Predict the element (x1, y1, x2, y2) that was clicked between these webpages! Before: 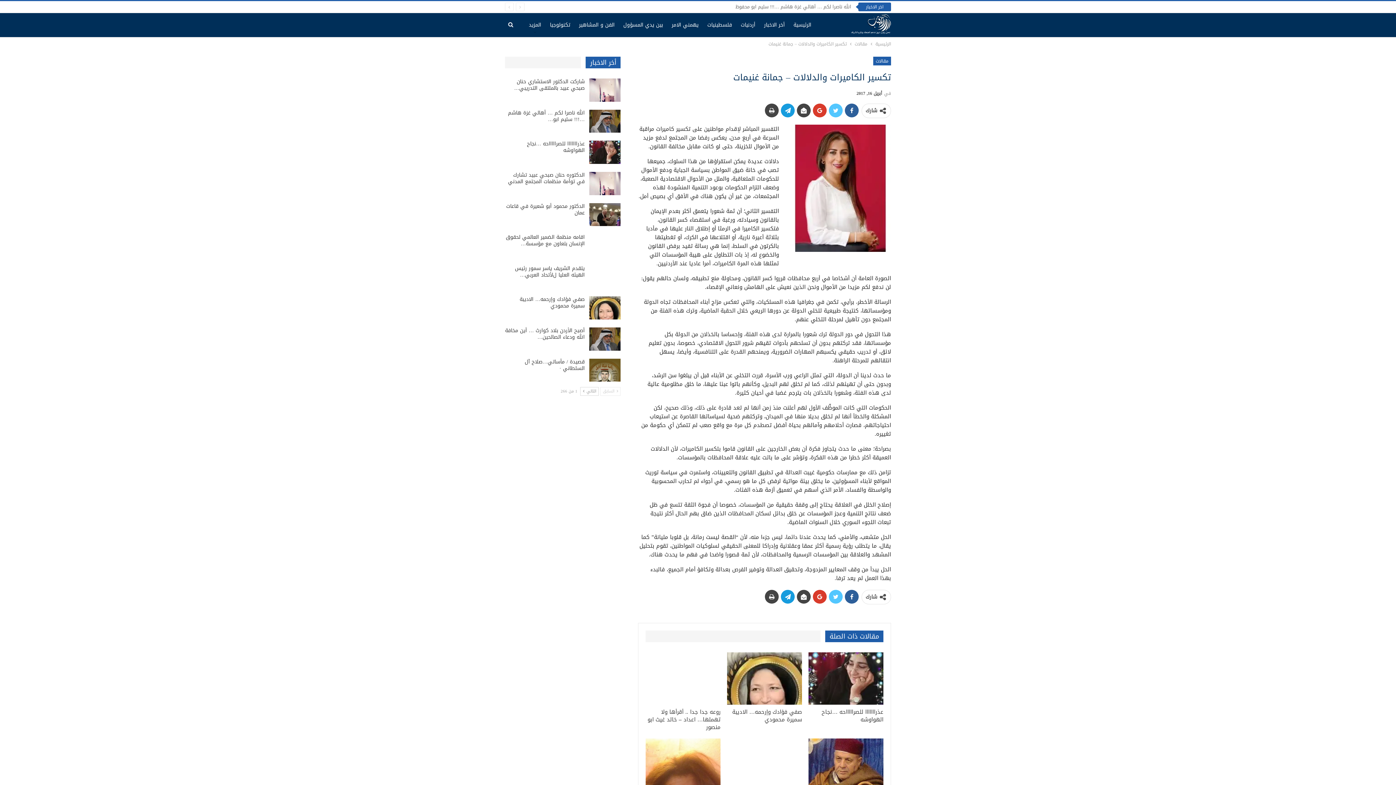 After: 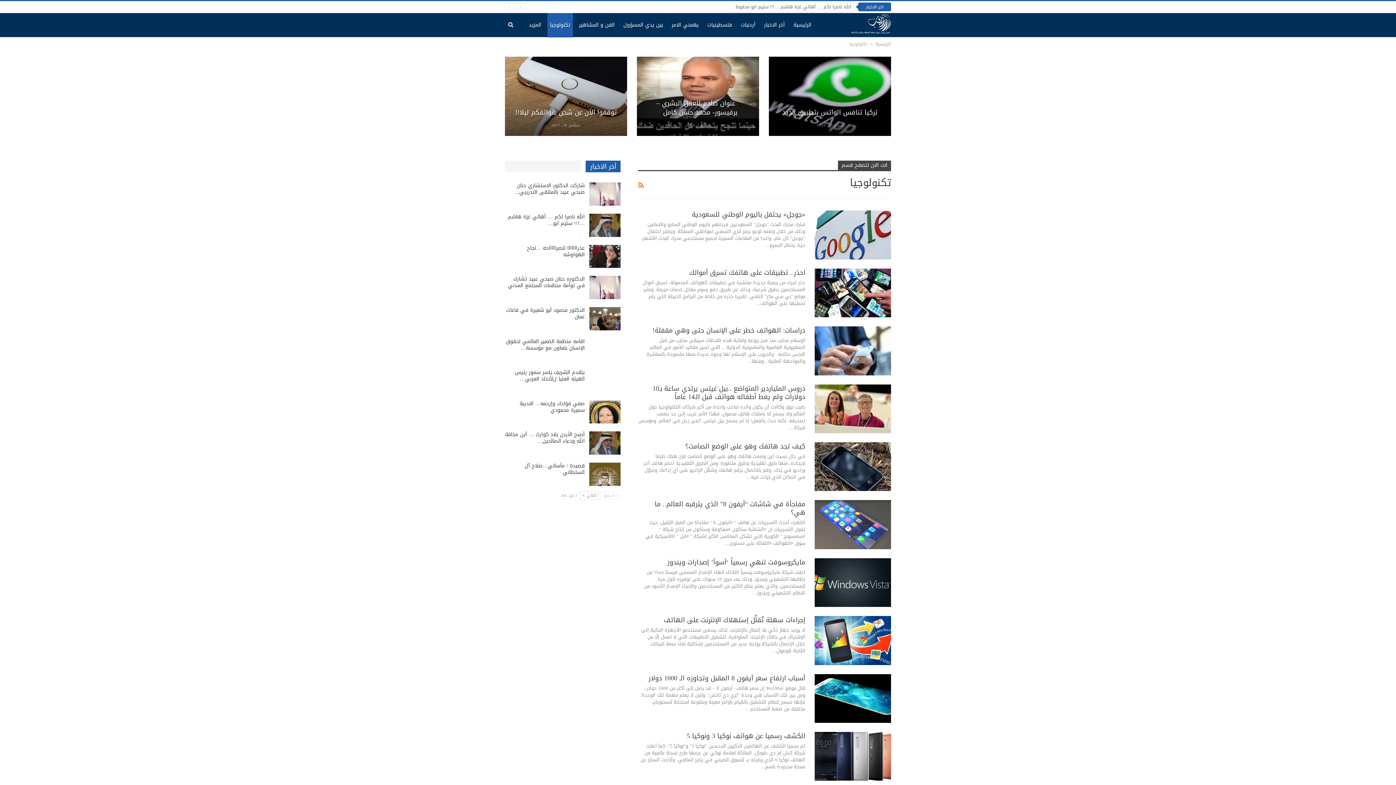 Action: label: تكنولوجيا bbox: (547, 13, 572, 37)